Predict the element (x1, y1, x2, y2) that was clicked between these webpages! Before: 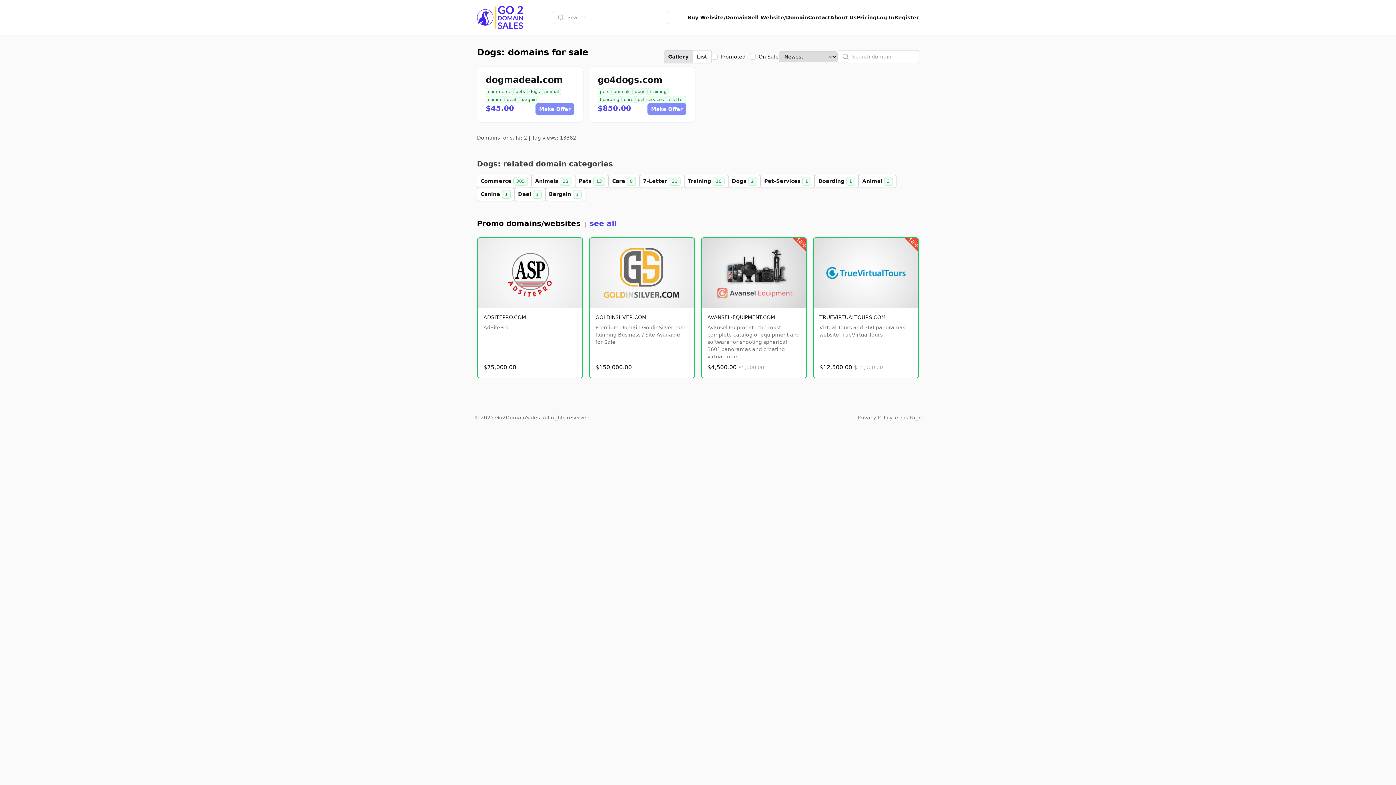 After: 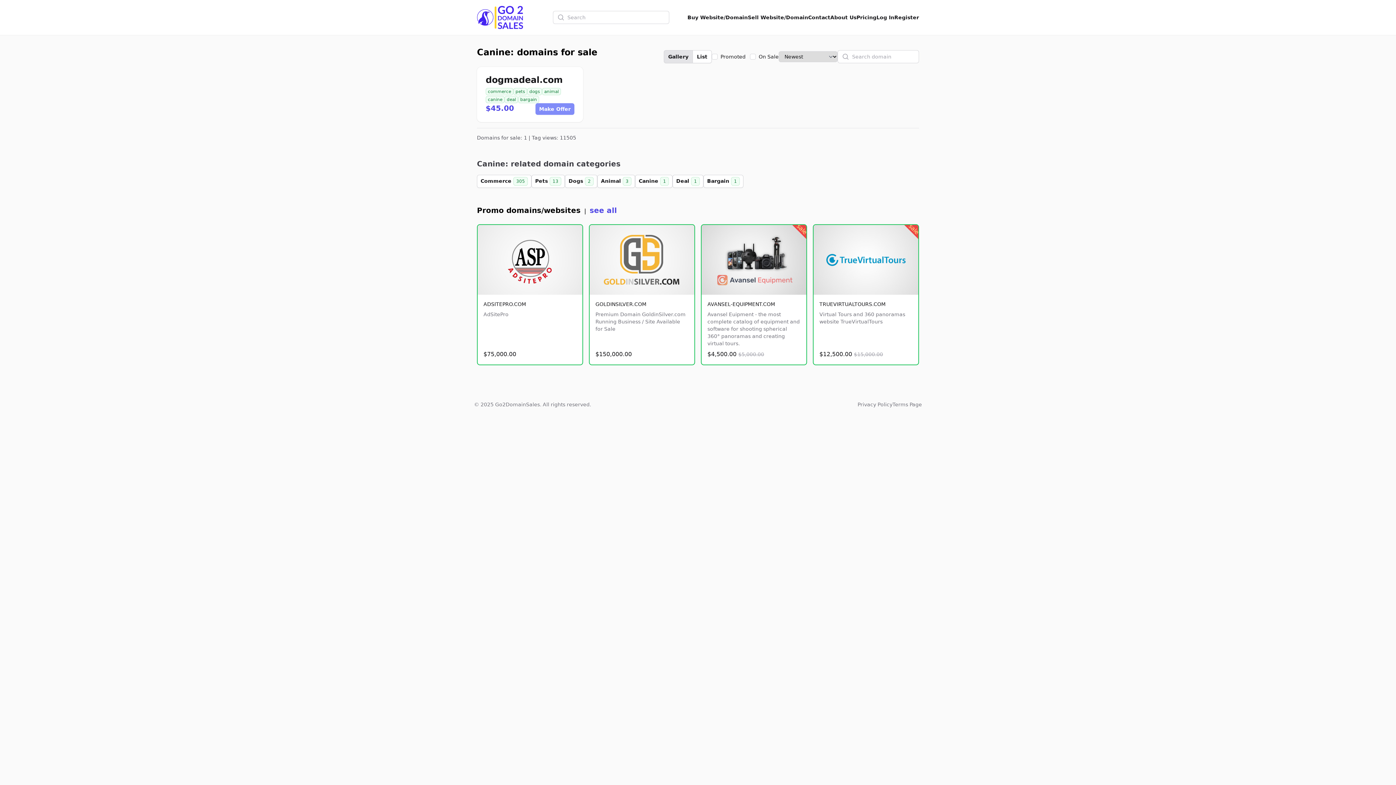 Action: bbox: (477, 188, 514, 201) label: Canine 1